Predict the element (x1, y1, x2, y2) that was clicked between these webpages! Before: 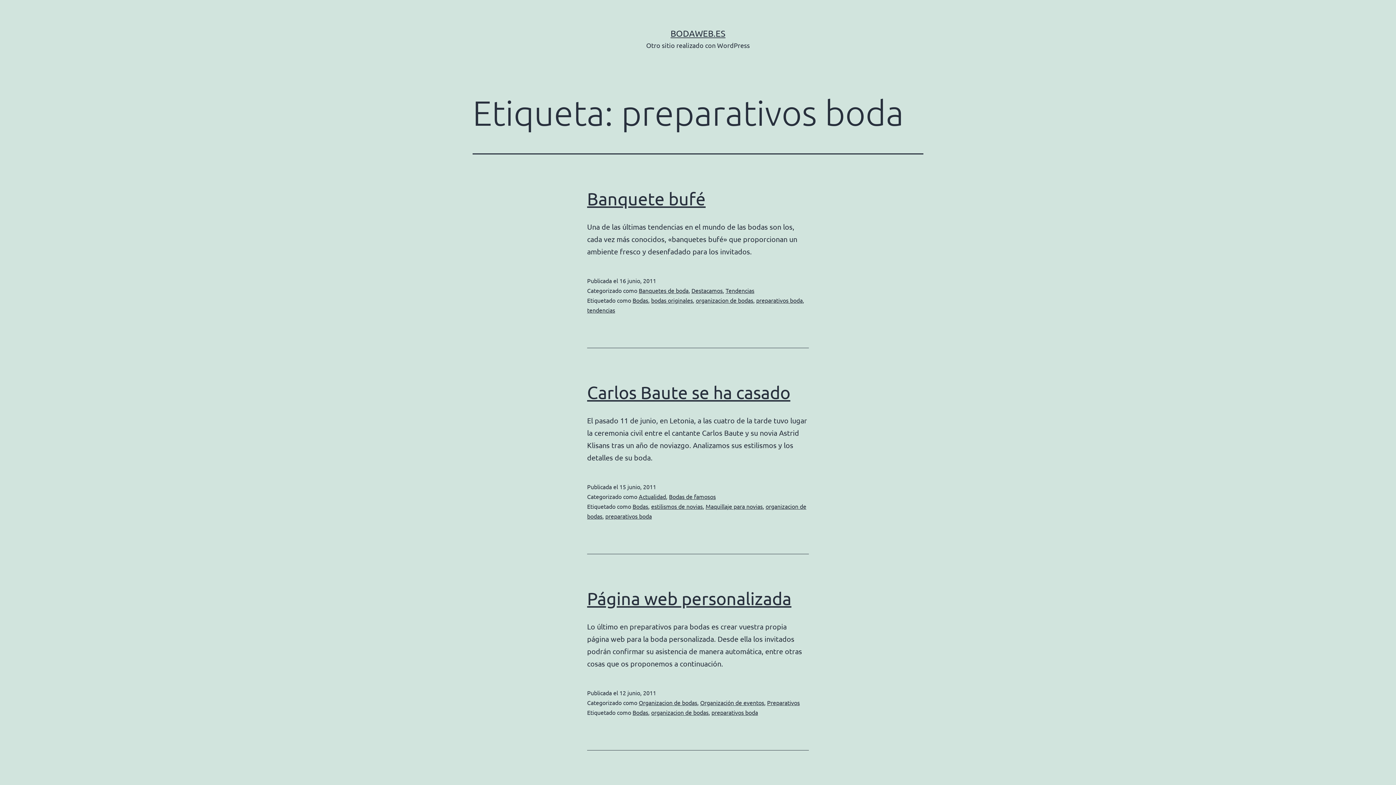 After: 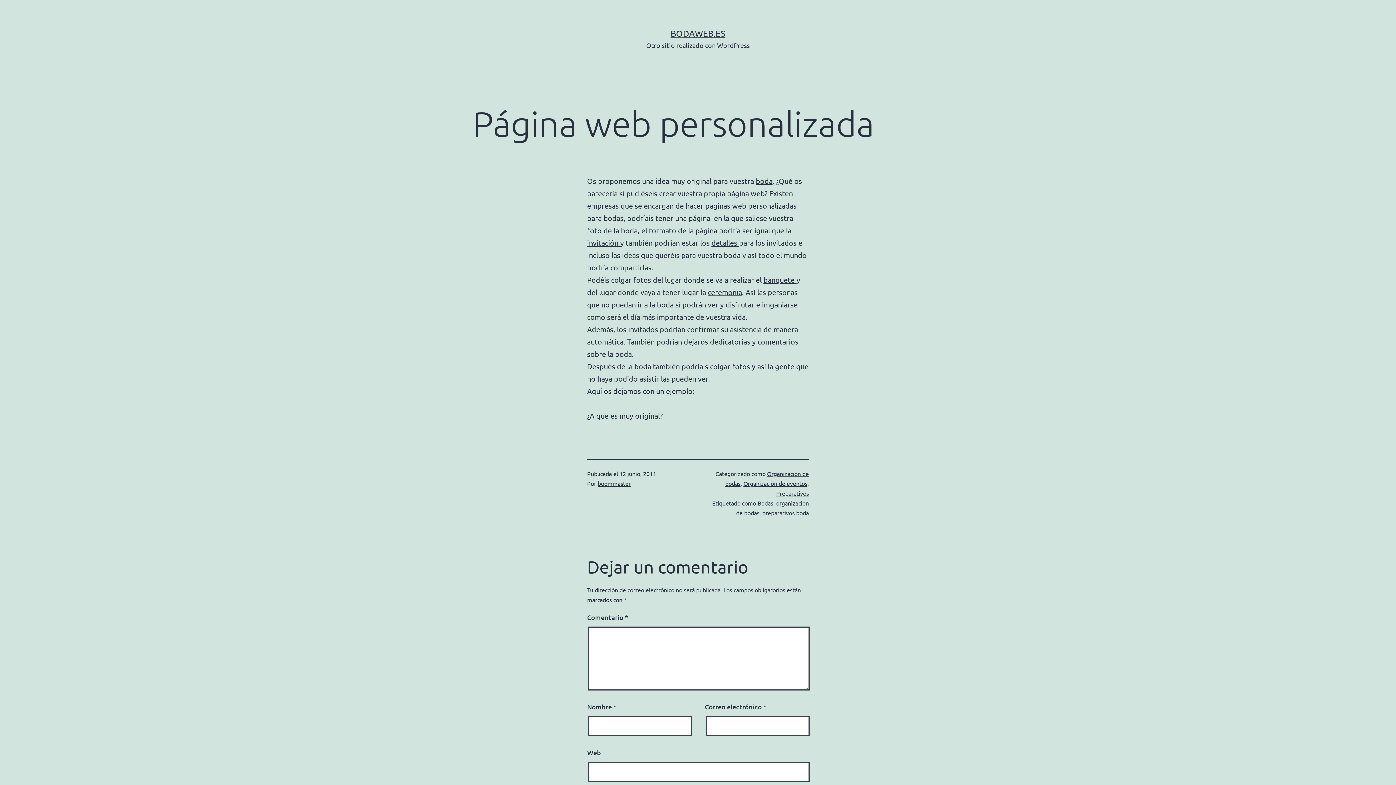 Action: label: Página web personalizada bbox: (587, 588, 791, 608)